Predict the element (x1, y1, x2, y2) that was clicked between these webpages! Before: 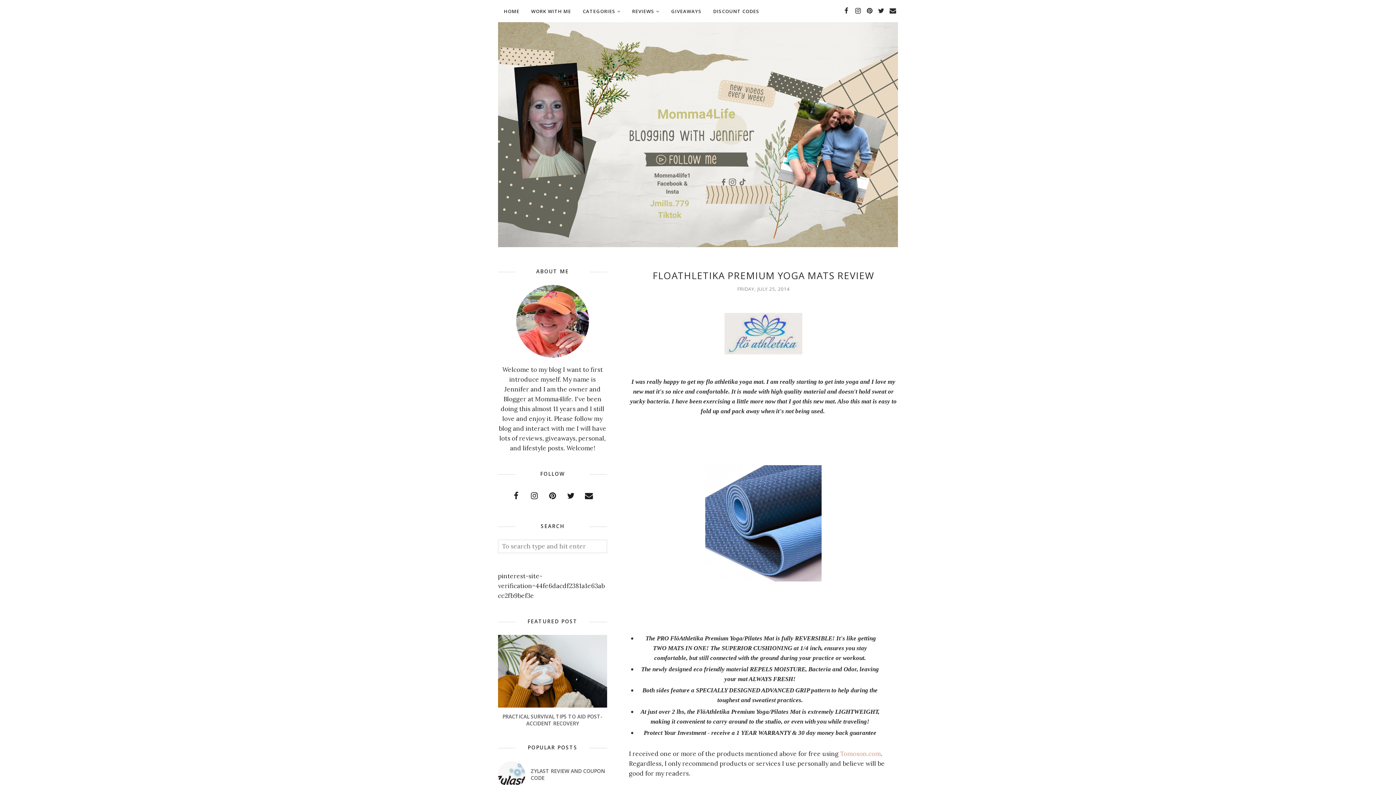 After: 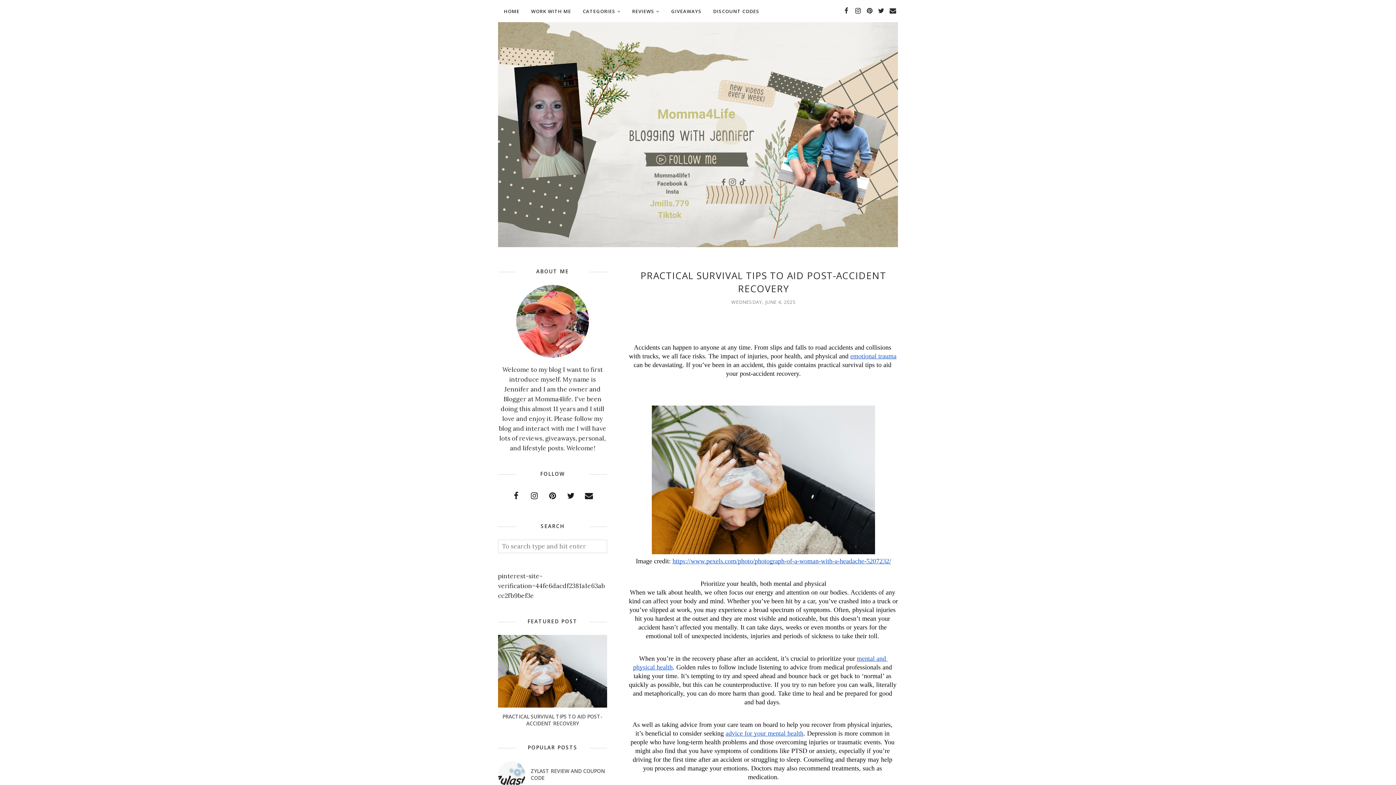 Action: bbox: (498, 635, 607, 707)